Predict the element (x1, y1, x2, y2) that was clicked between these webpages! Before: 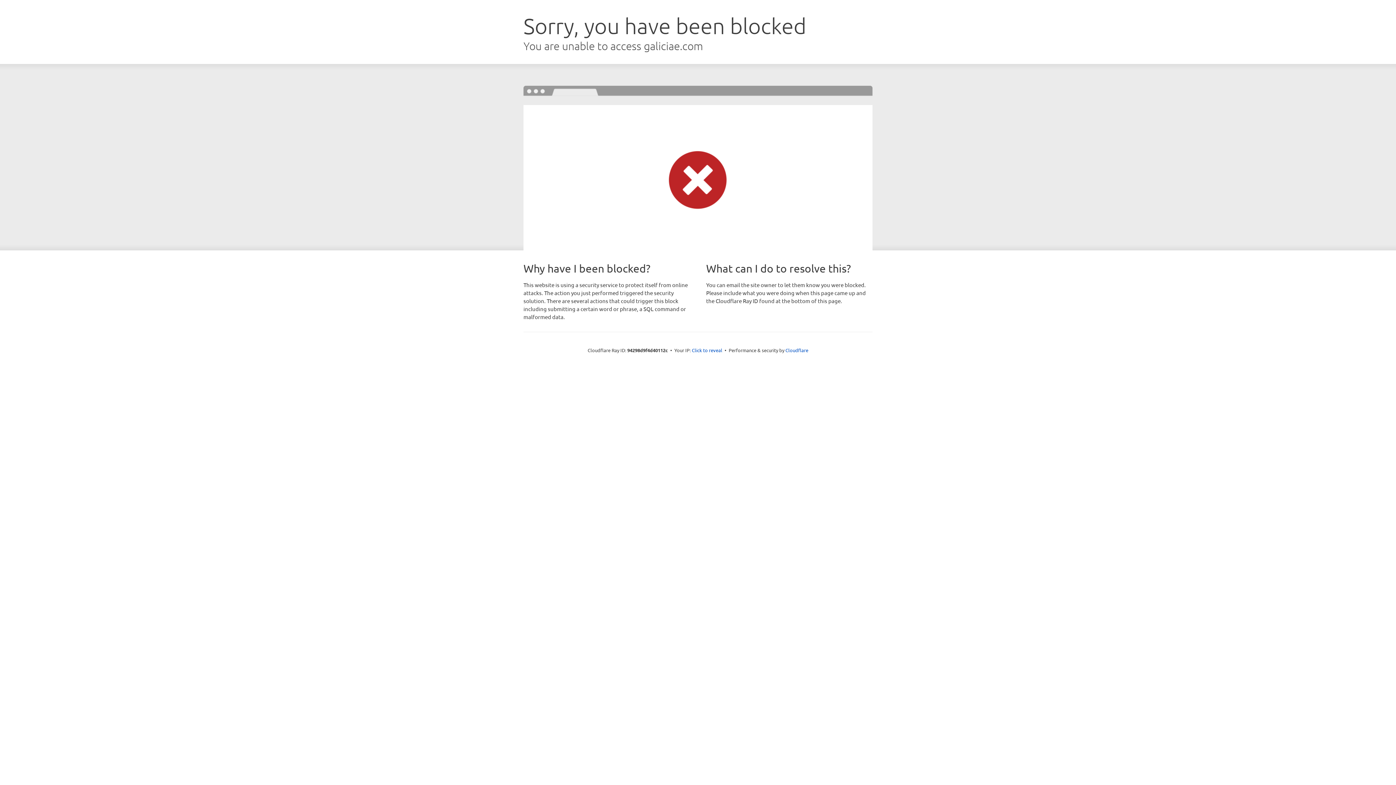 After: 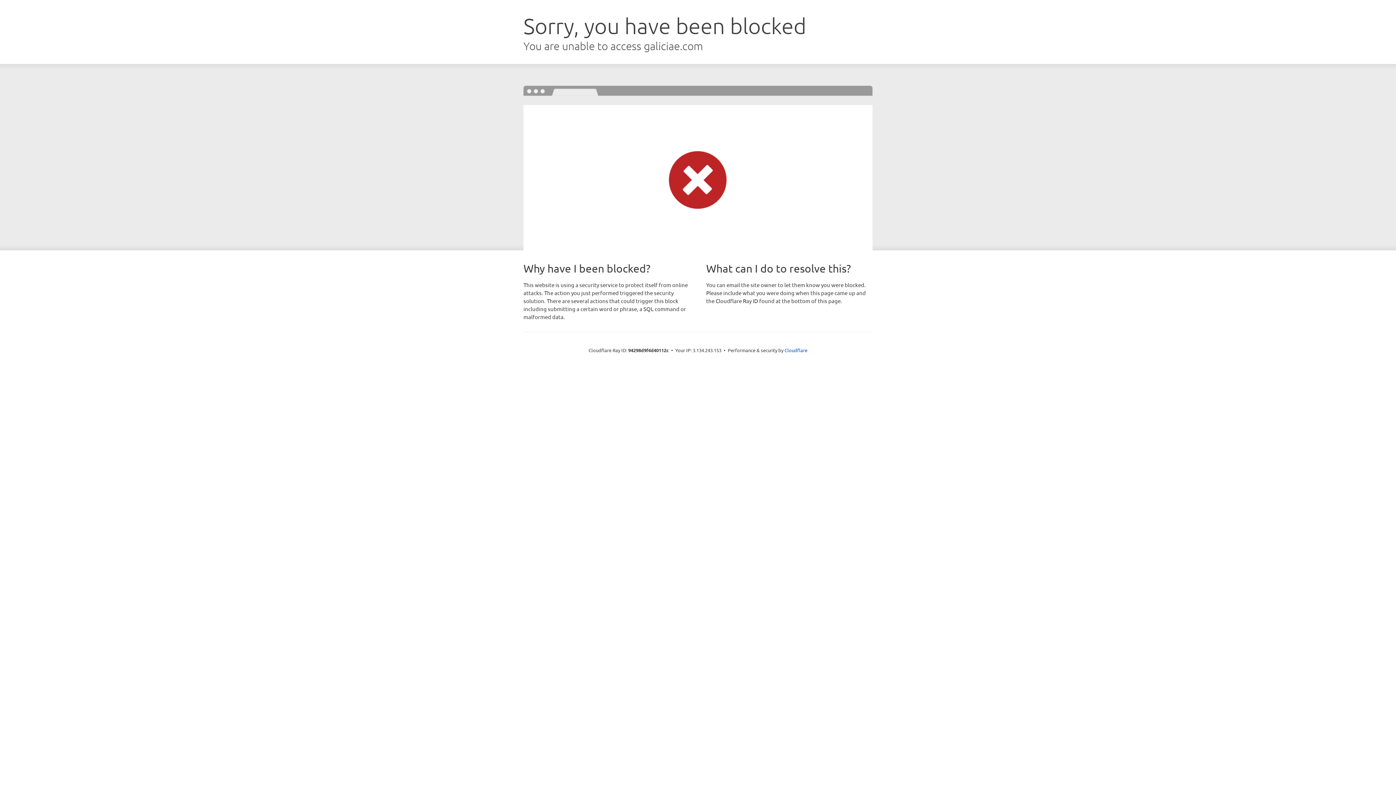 Action: bbox: (692, 346, 722, 353) label: Click to reveal